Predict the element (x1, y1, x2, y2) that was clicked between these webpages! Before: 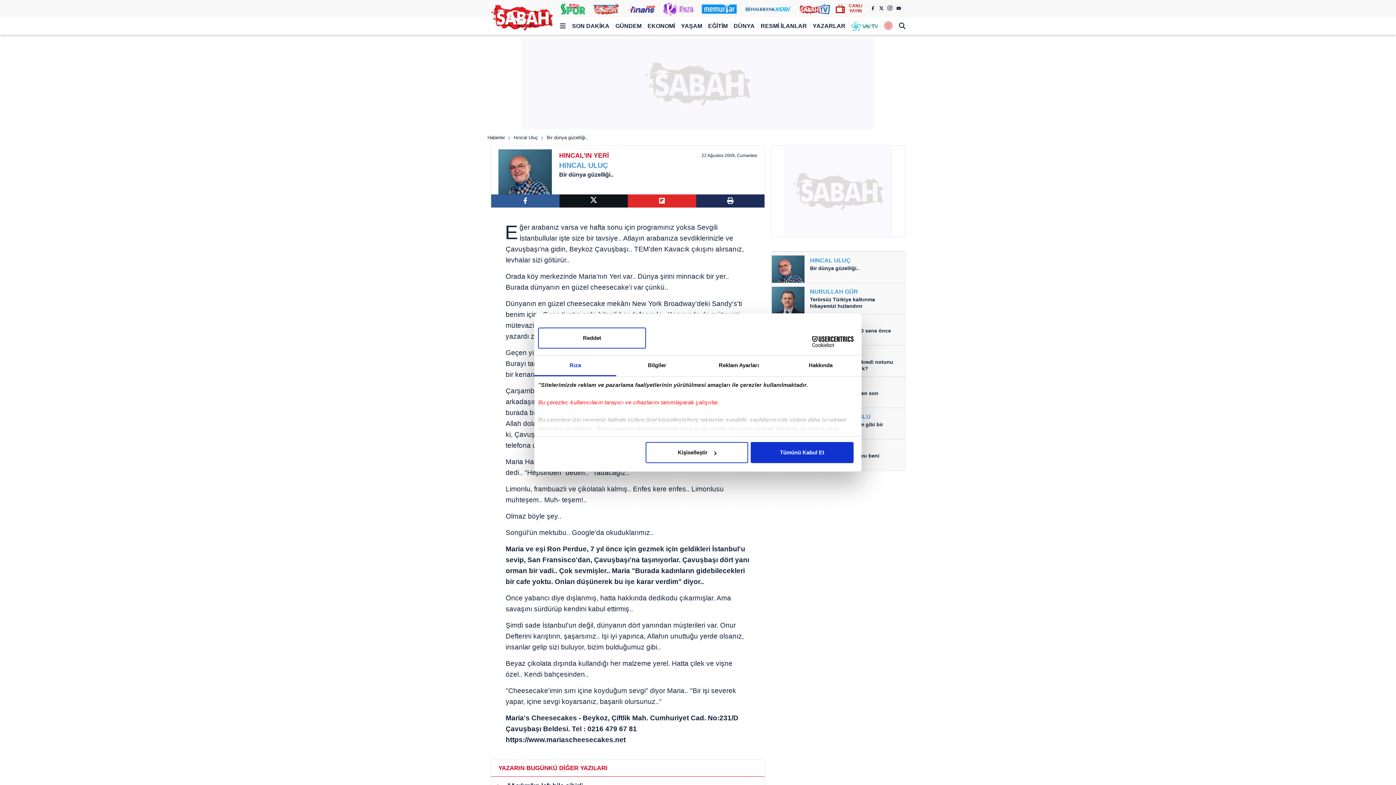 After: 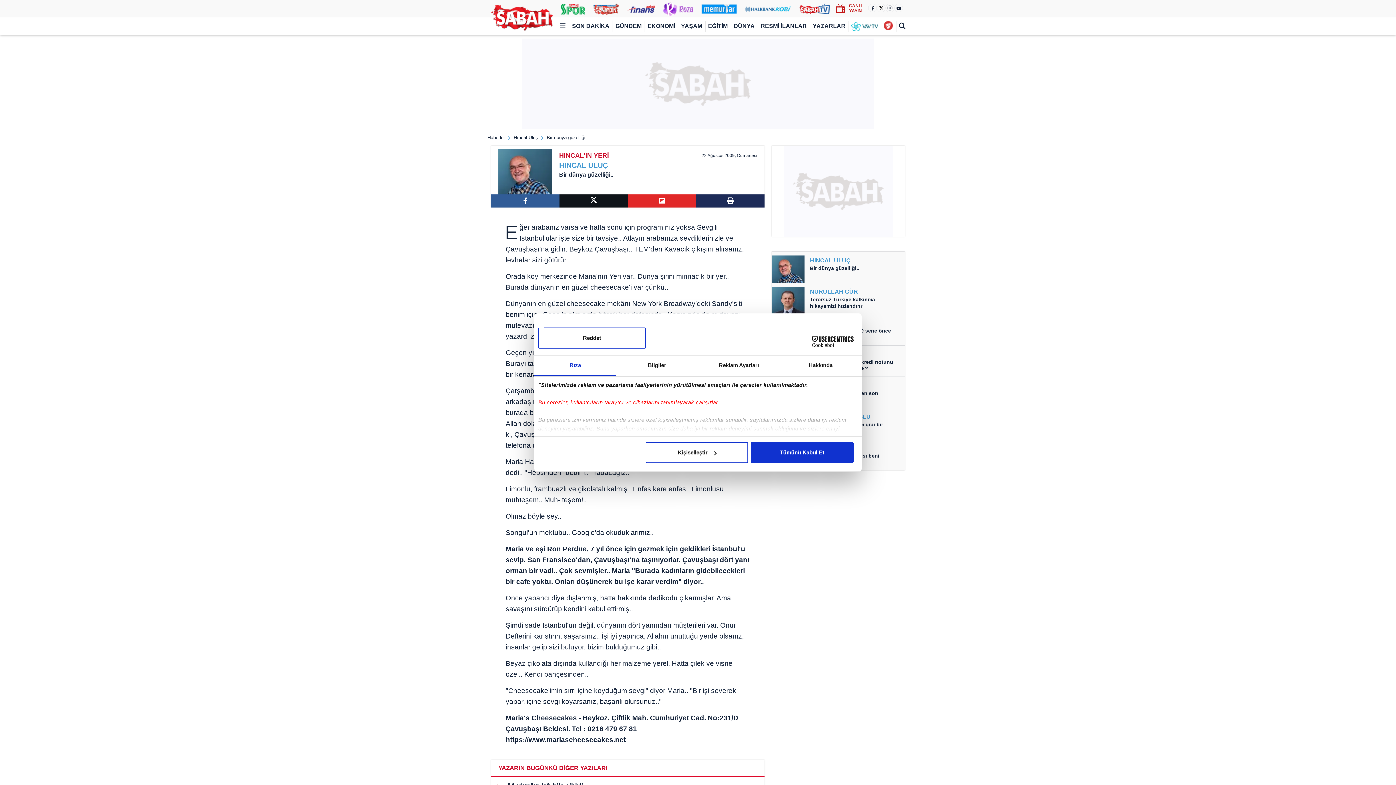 Action: bbox: (628, 194, 696, 207)